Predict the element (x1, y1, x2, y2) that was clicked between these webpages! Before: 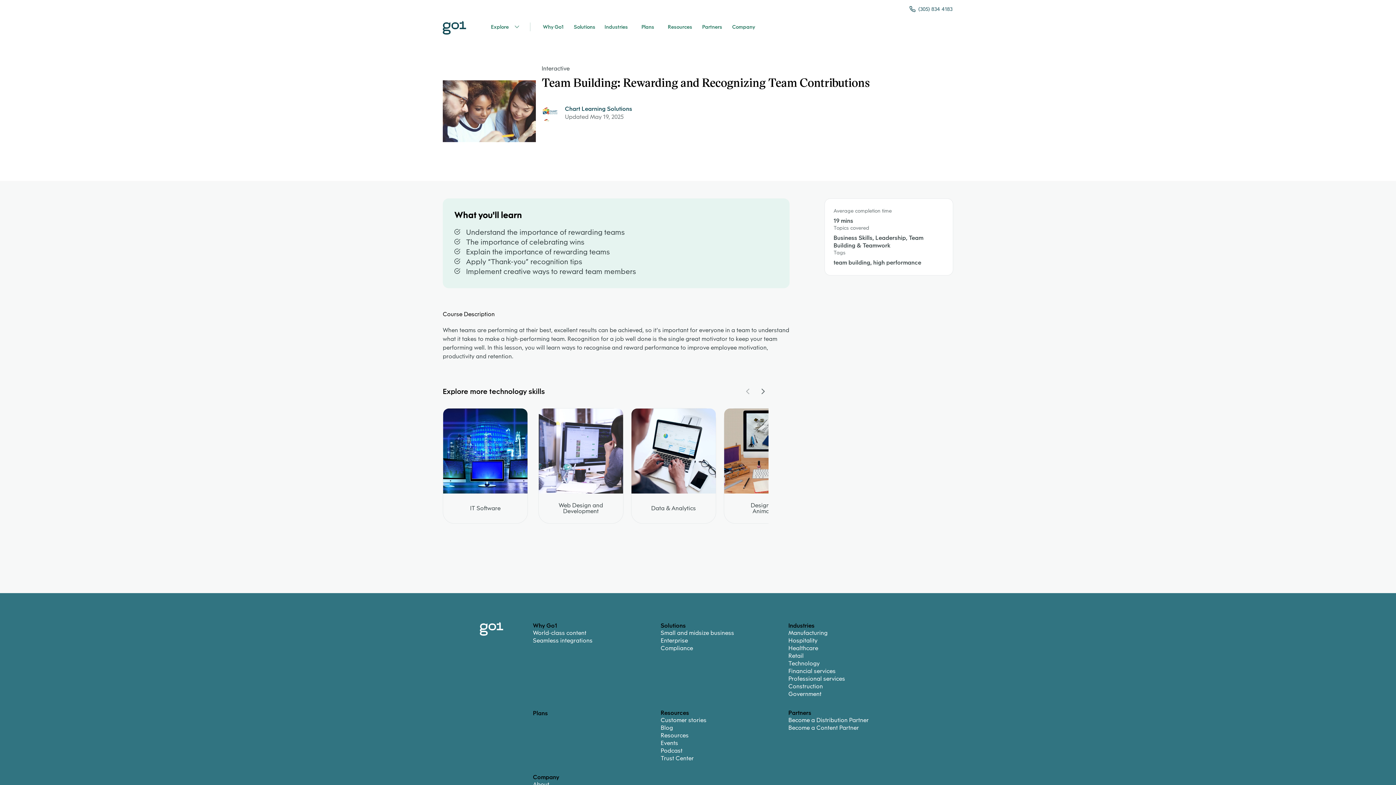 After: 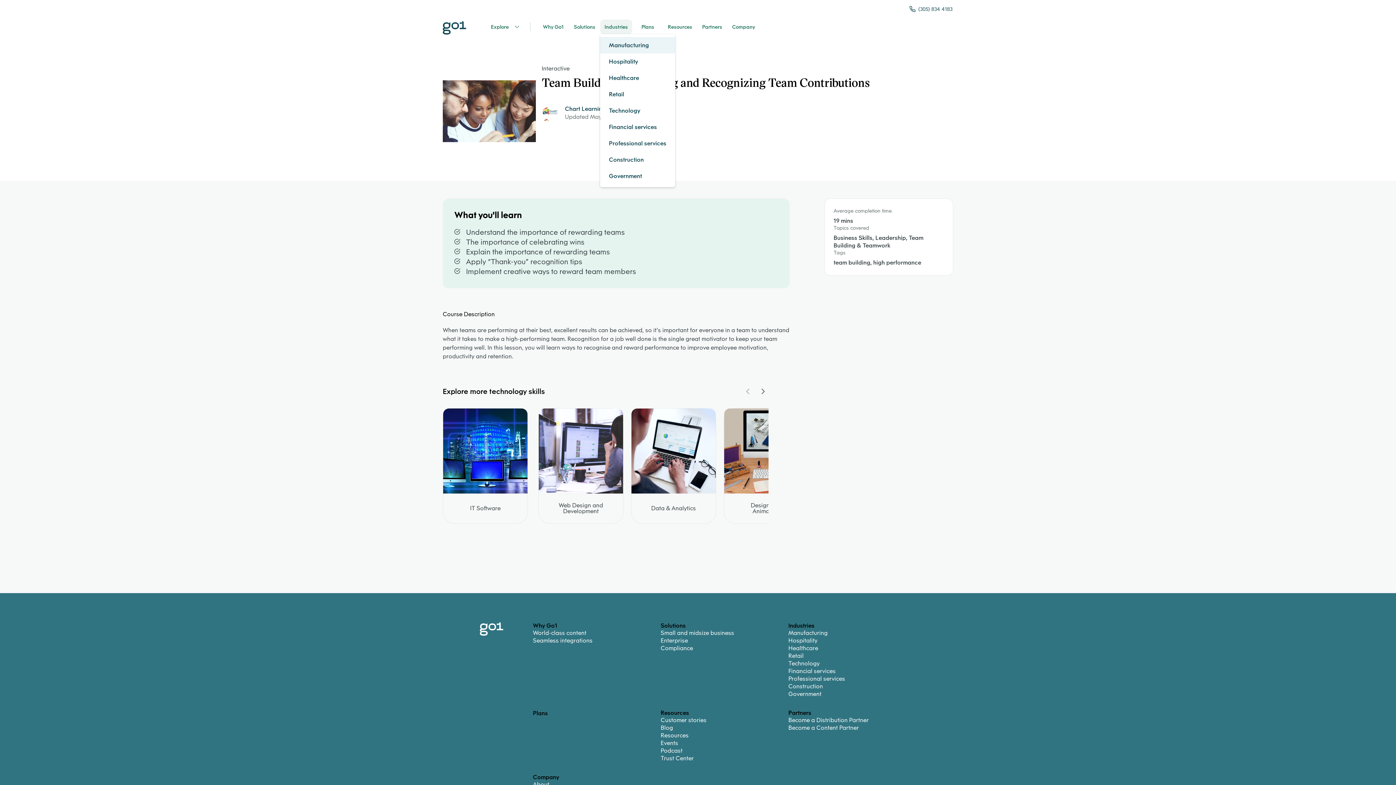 Action: bbox: (600, 19, 632, 34) label: Industries